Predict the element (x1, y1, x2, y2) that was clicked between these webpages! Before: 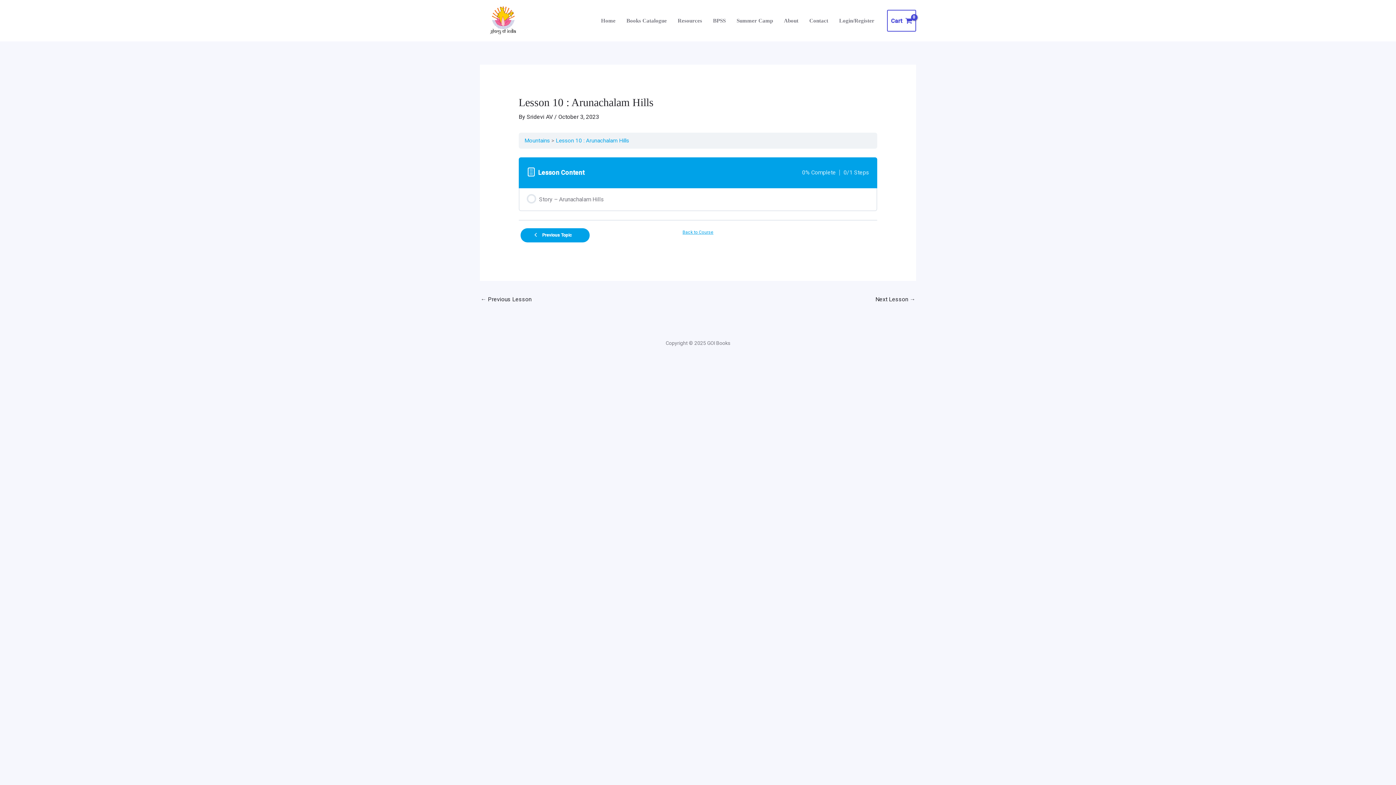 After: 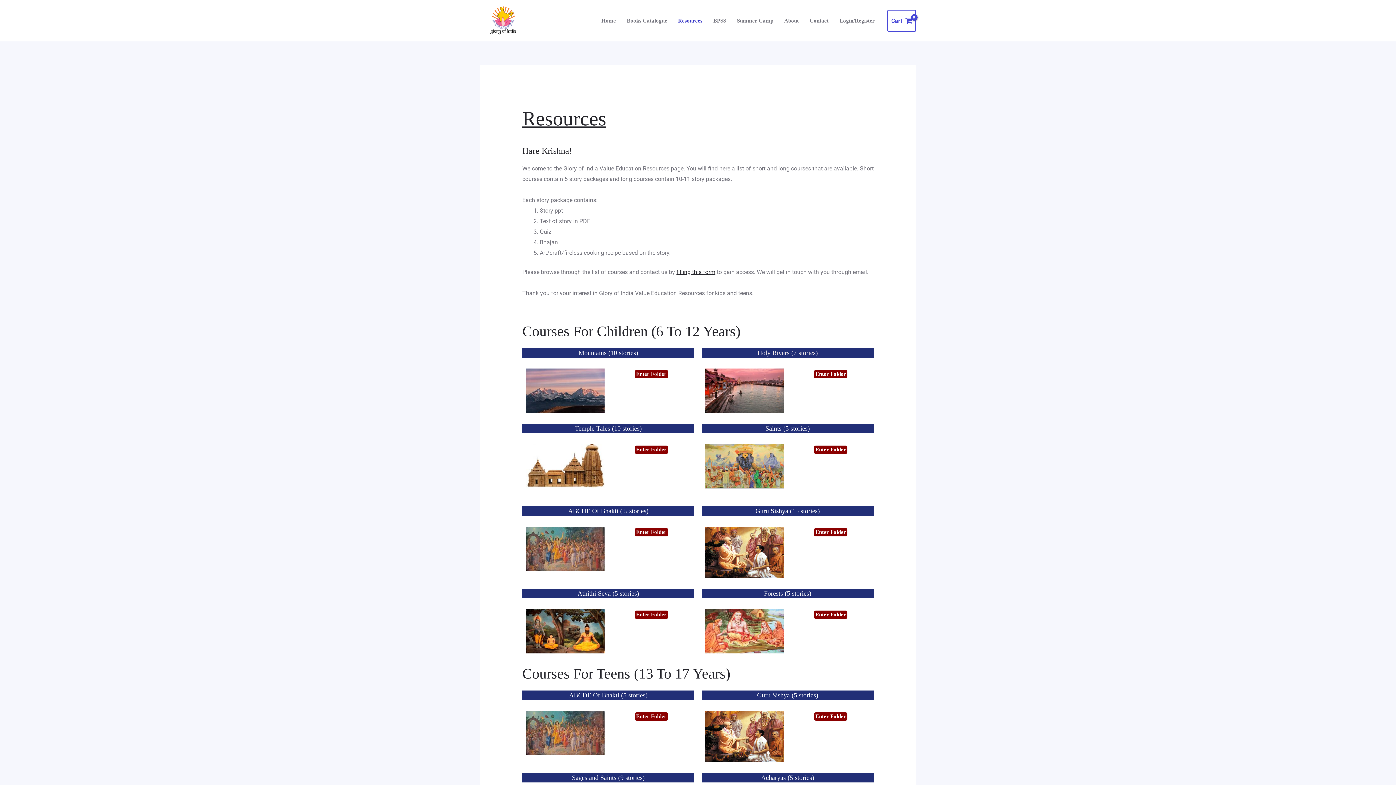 Action: label: Resources bbox: (672, 3, 707, 38)